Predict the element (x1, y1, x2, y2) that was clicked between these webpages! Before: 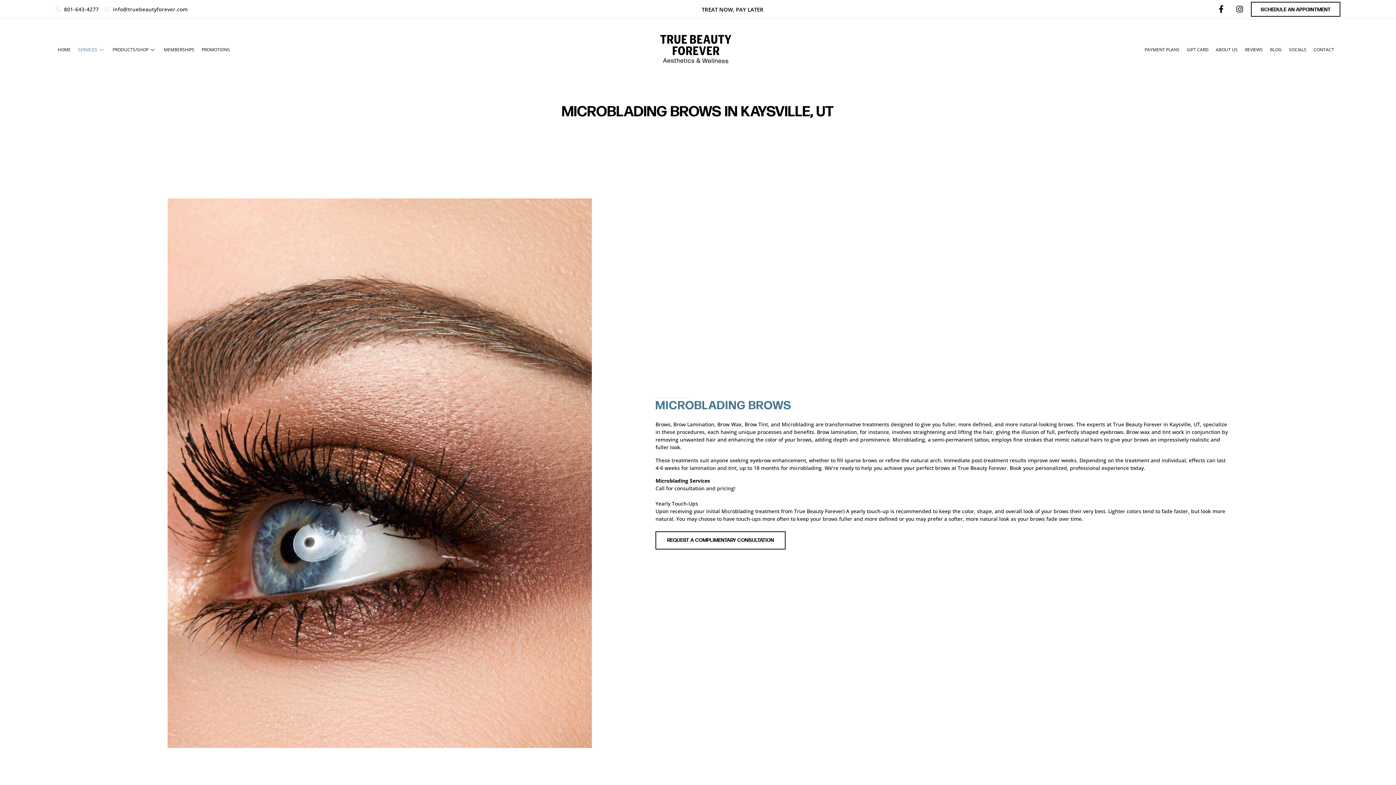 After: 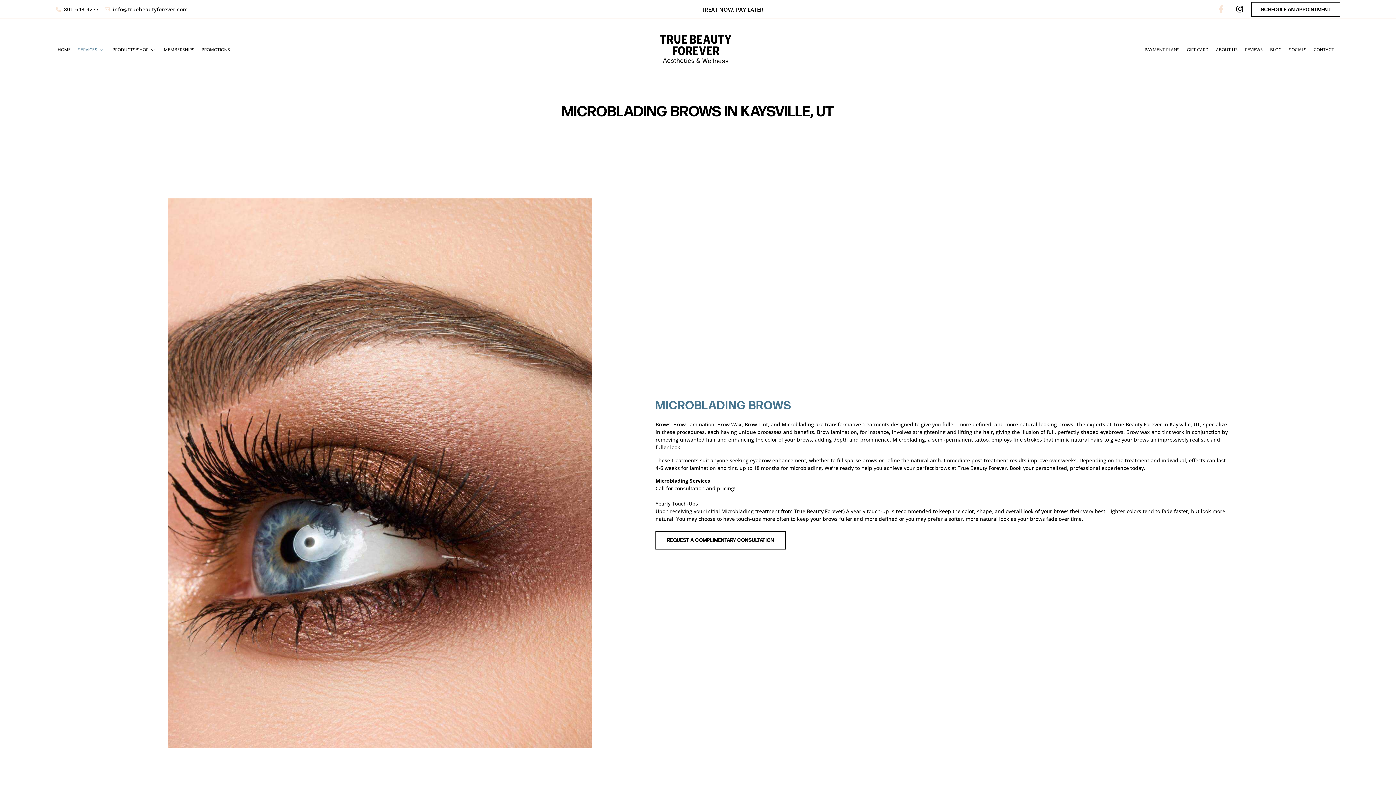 Action: label: Facebook-f bbox: (1213, 1, 1229, 16)